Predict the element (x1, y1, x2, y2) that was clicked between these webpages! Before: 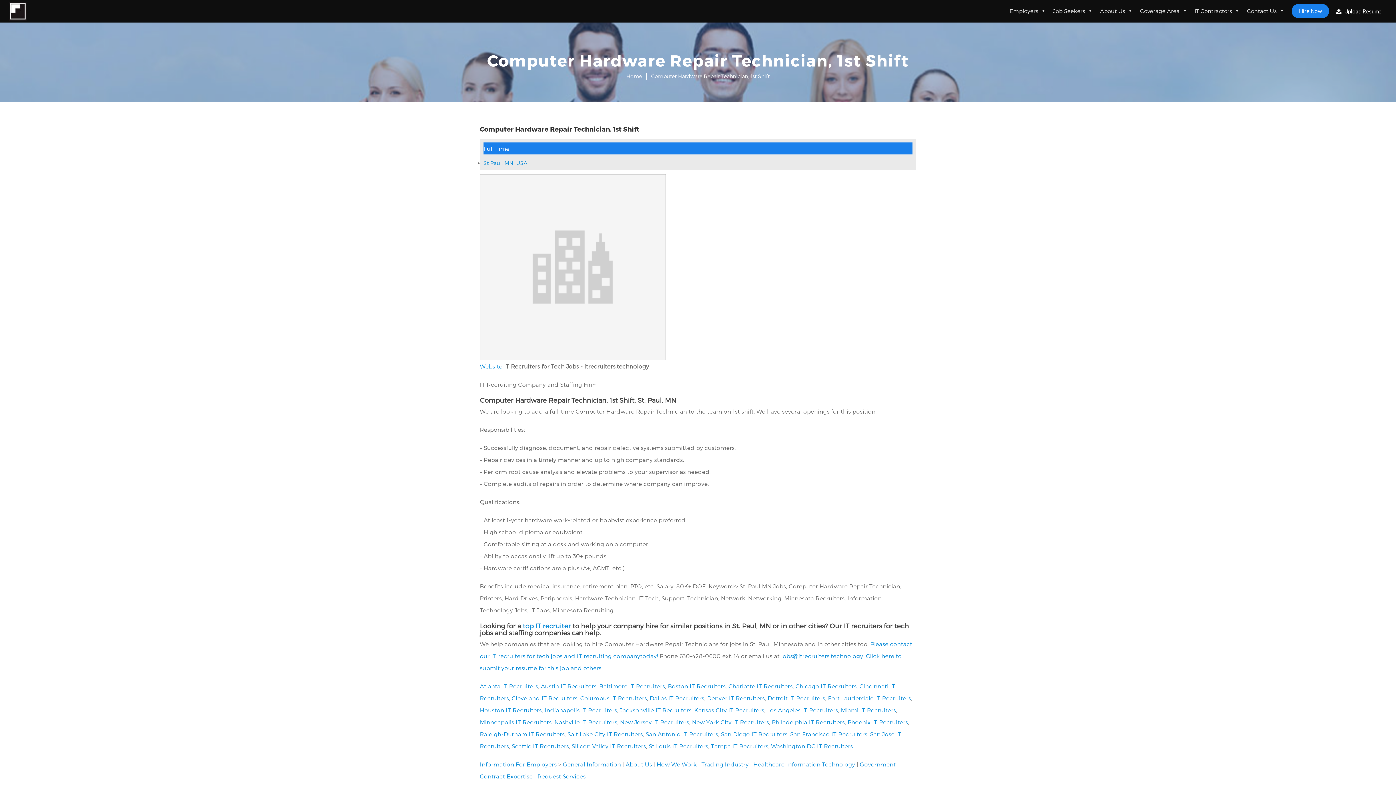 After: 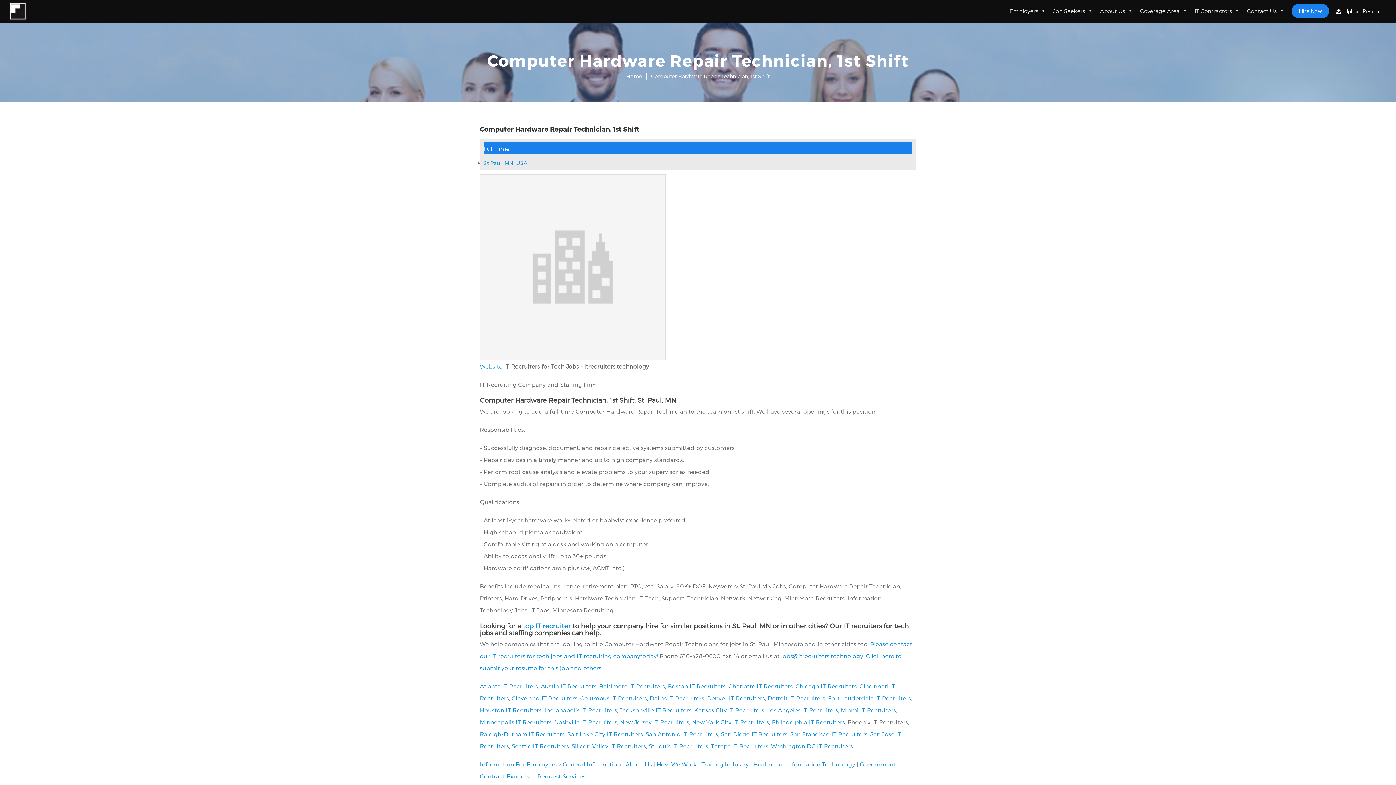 Action: label: Phoenix IT Recruiters bbox: (847, 719, 908, 725)